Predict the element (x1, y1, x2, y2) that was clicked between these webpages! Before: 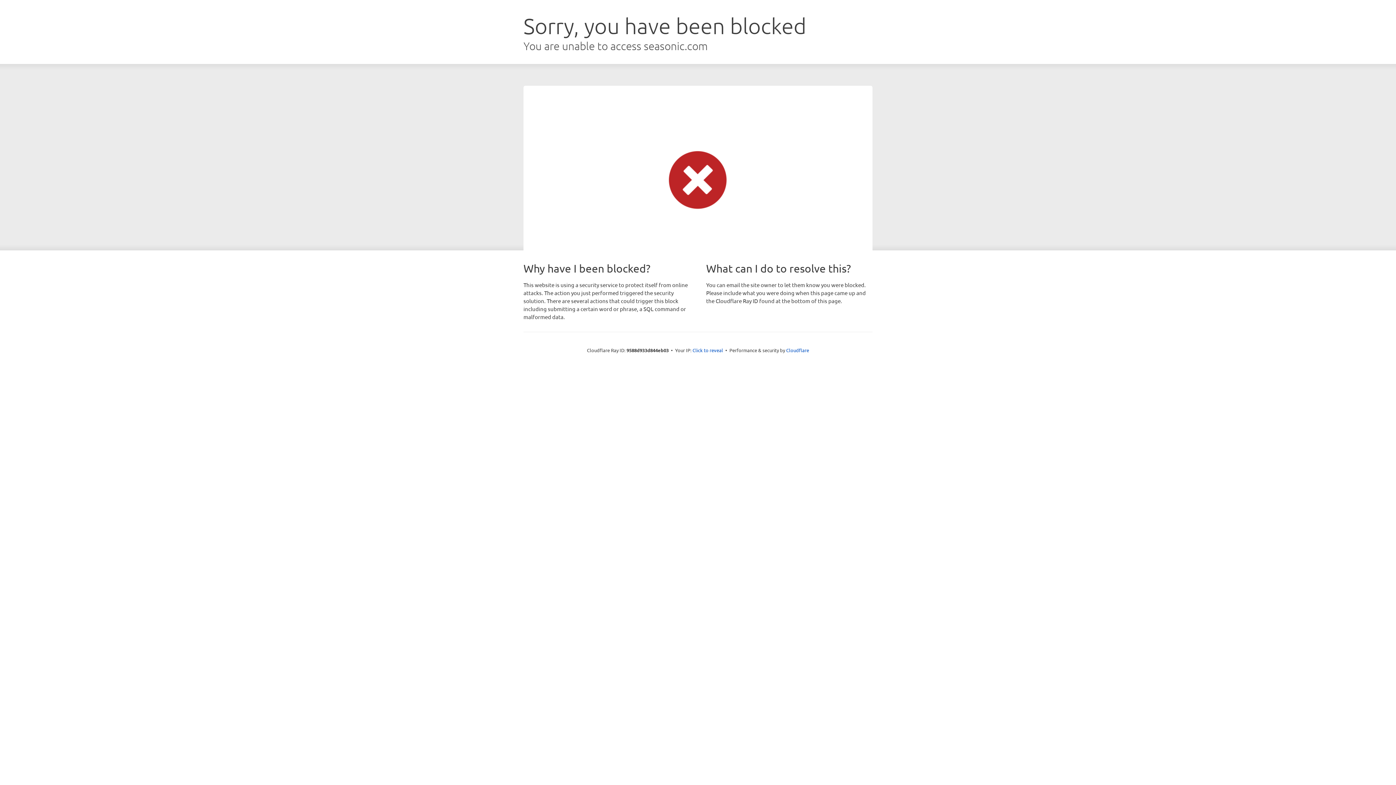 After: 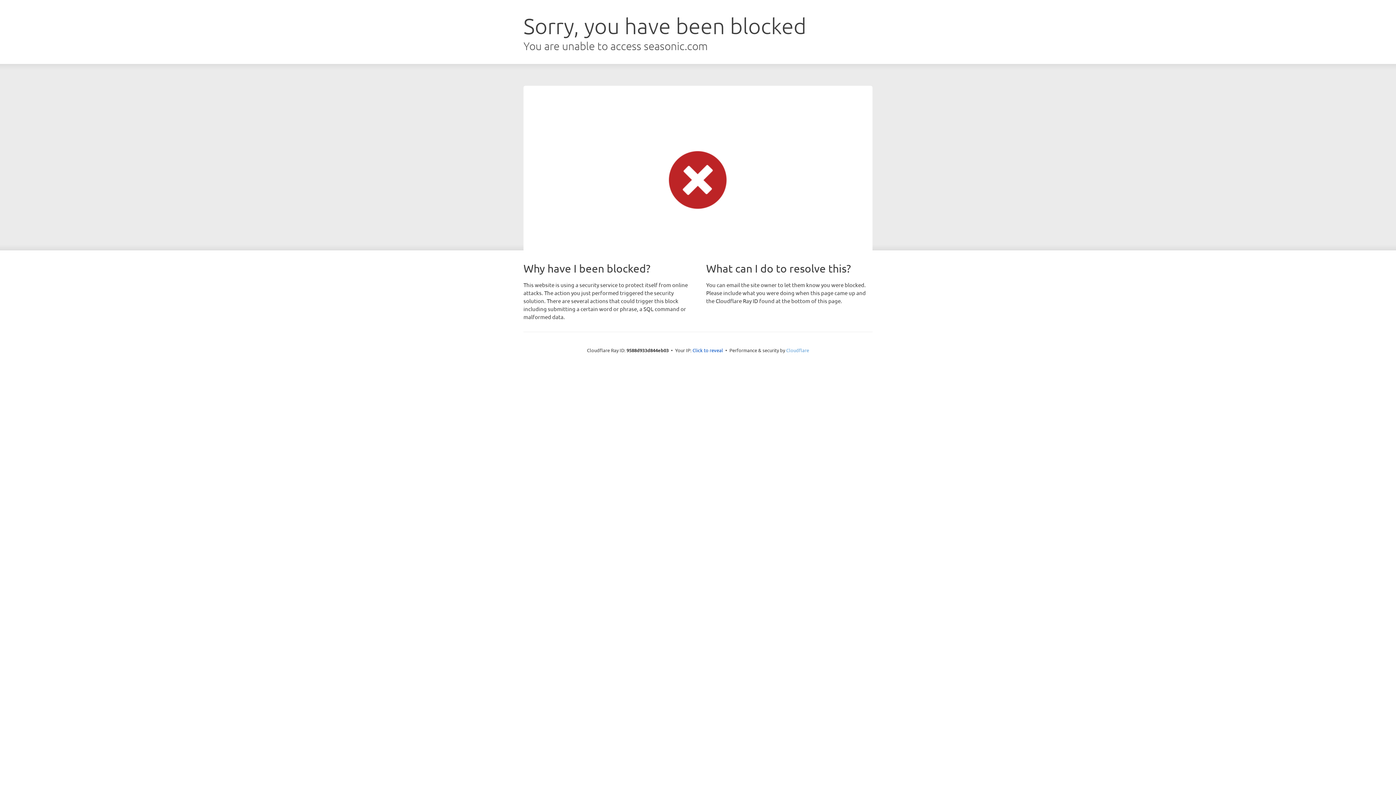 Action: bbox: (786, 347, 809, 353) label: Cloudflare